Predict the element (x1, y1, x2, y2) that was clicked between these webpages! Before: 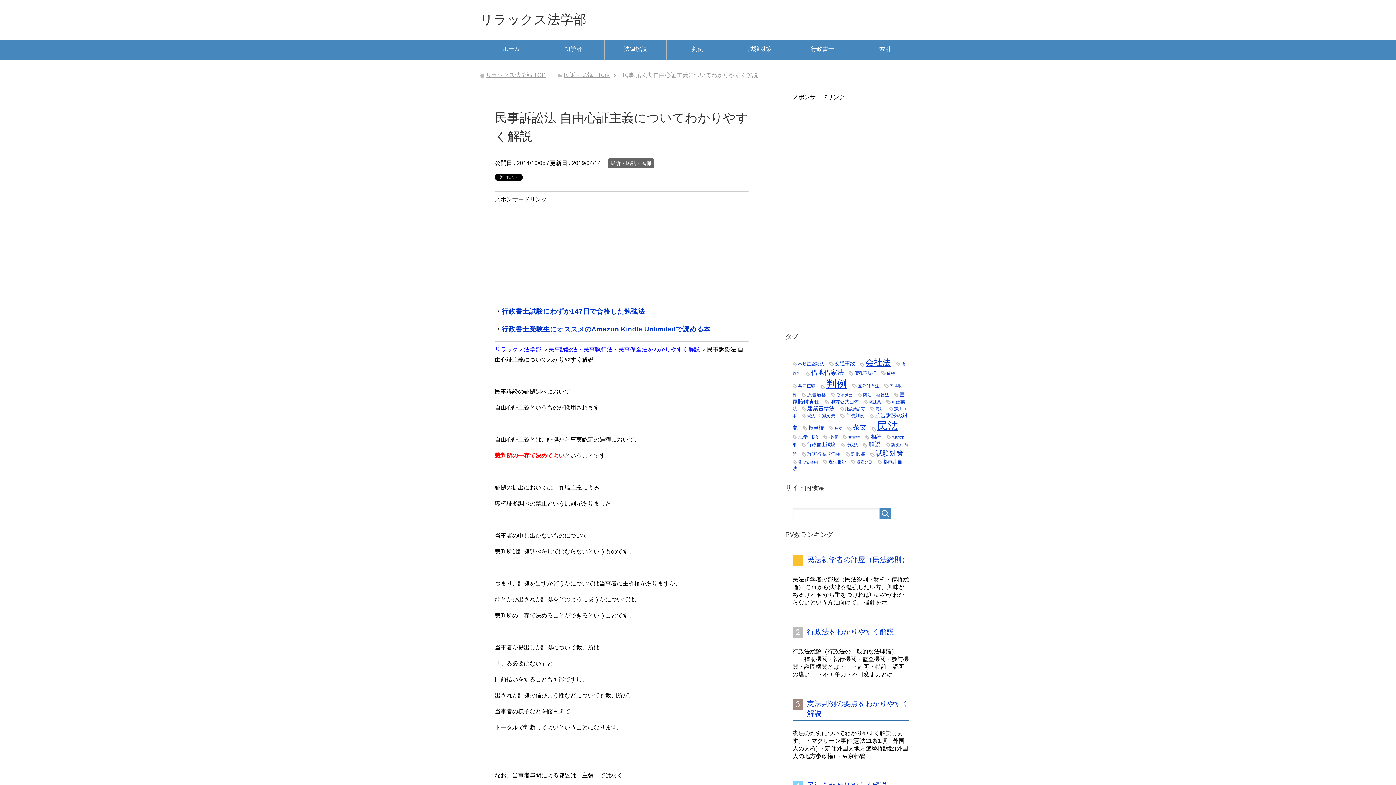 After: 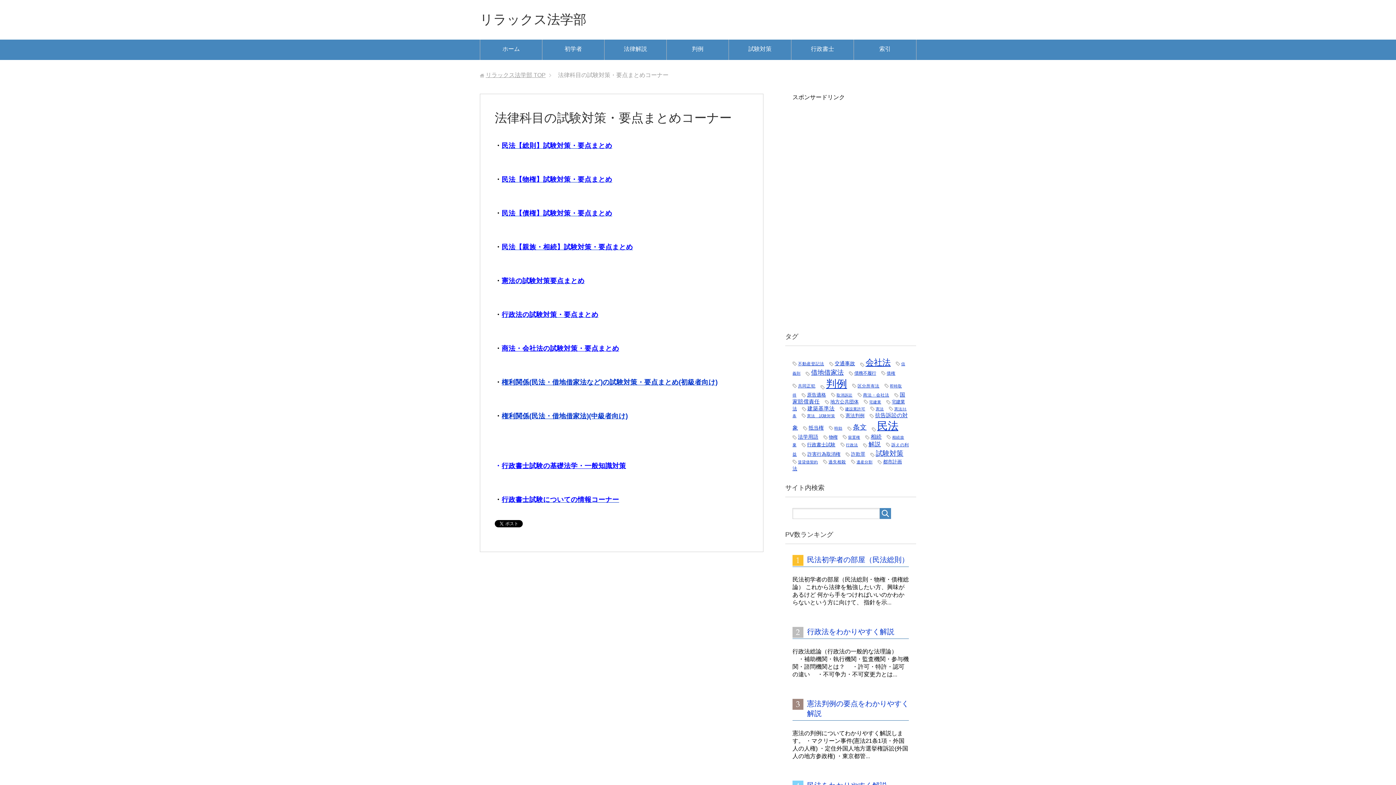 Action: label: 試験対策 bbox: (729, 39, 791, 60)